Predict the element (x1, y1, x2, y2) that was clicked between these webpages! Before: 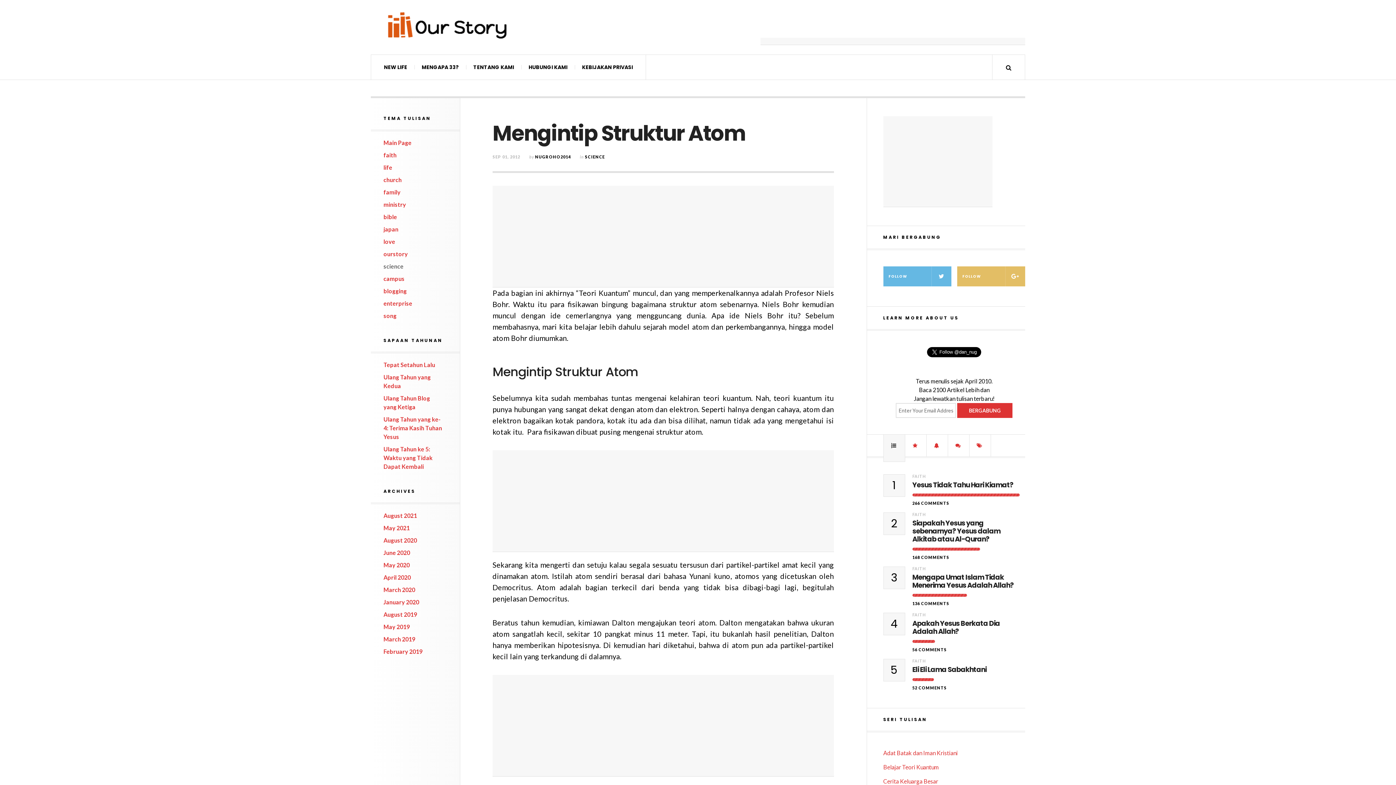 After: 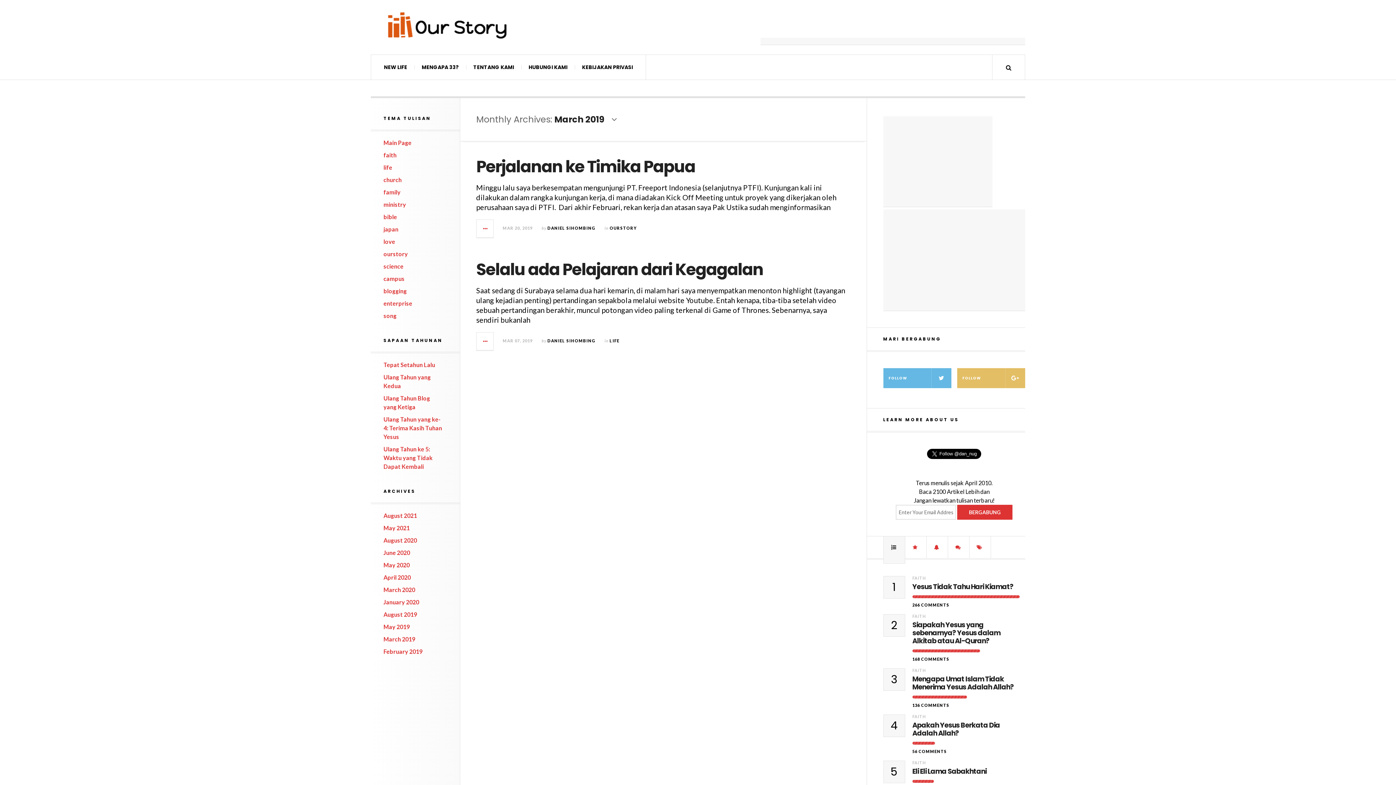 Action: bbox: (383, 636, 415, 642) label: March 2019